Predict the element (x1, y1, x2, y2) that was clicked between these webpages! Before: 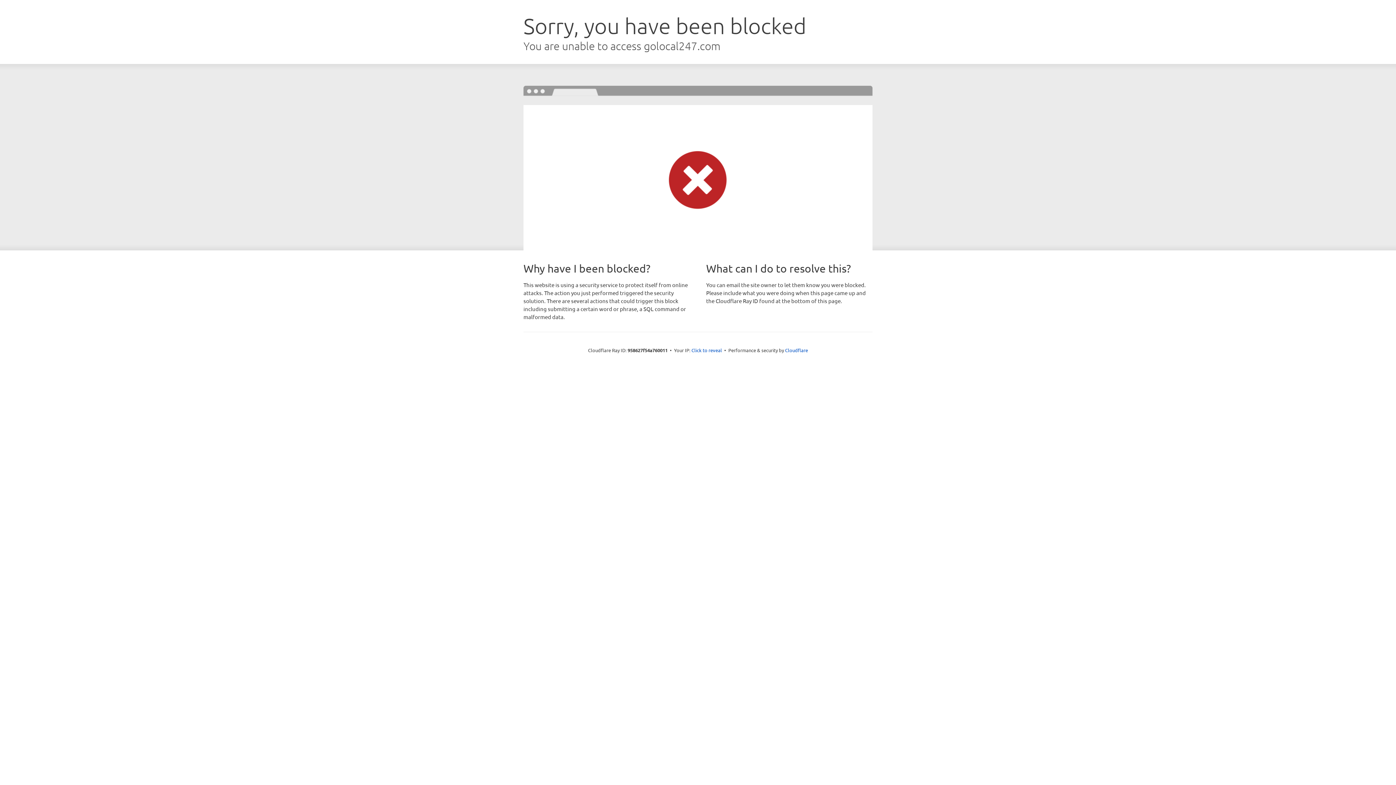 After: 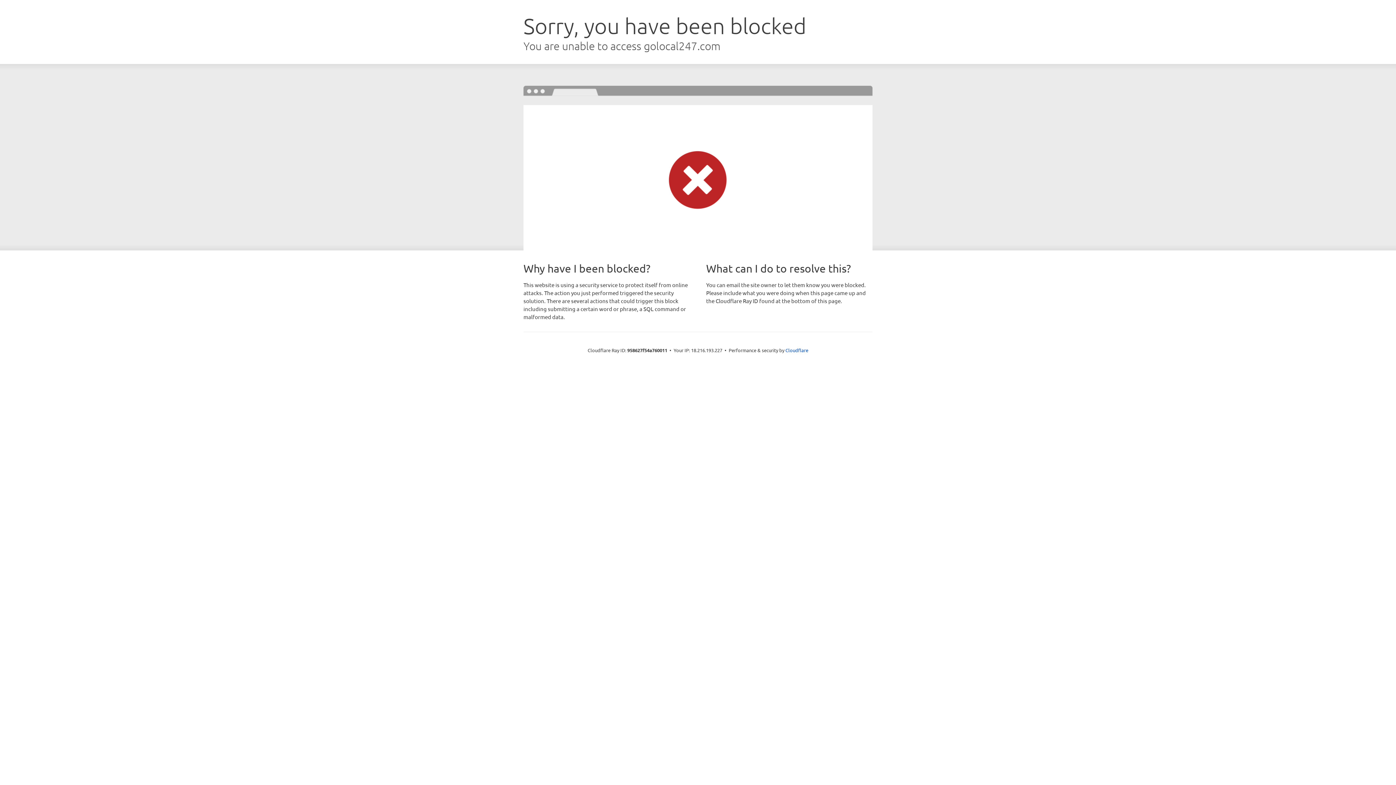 Action: bbox: (691, 346, 722, 353) label: Click to reveal